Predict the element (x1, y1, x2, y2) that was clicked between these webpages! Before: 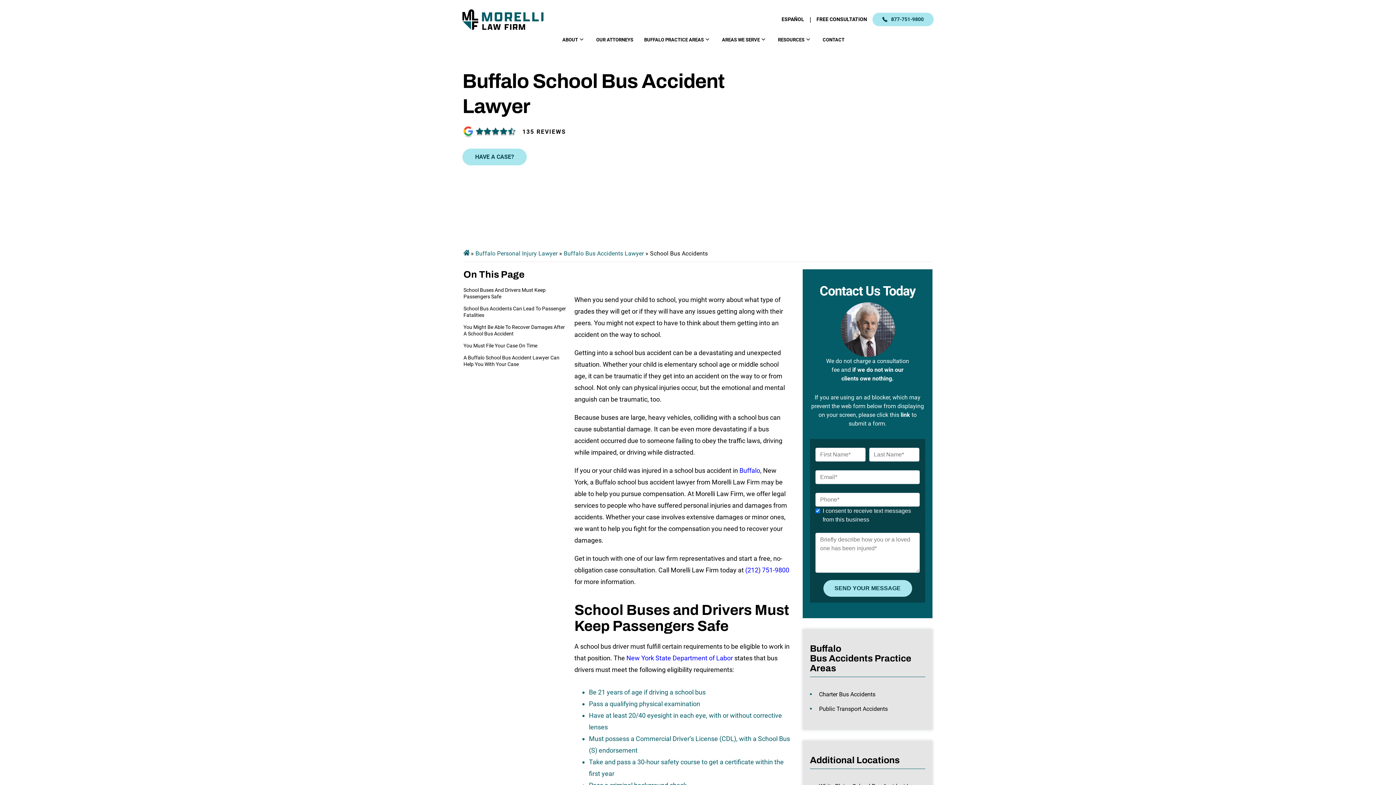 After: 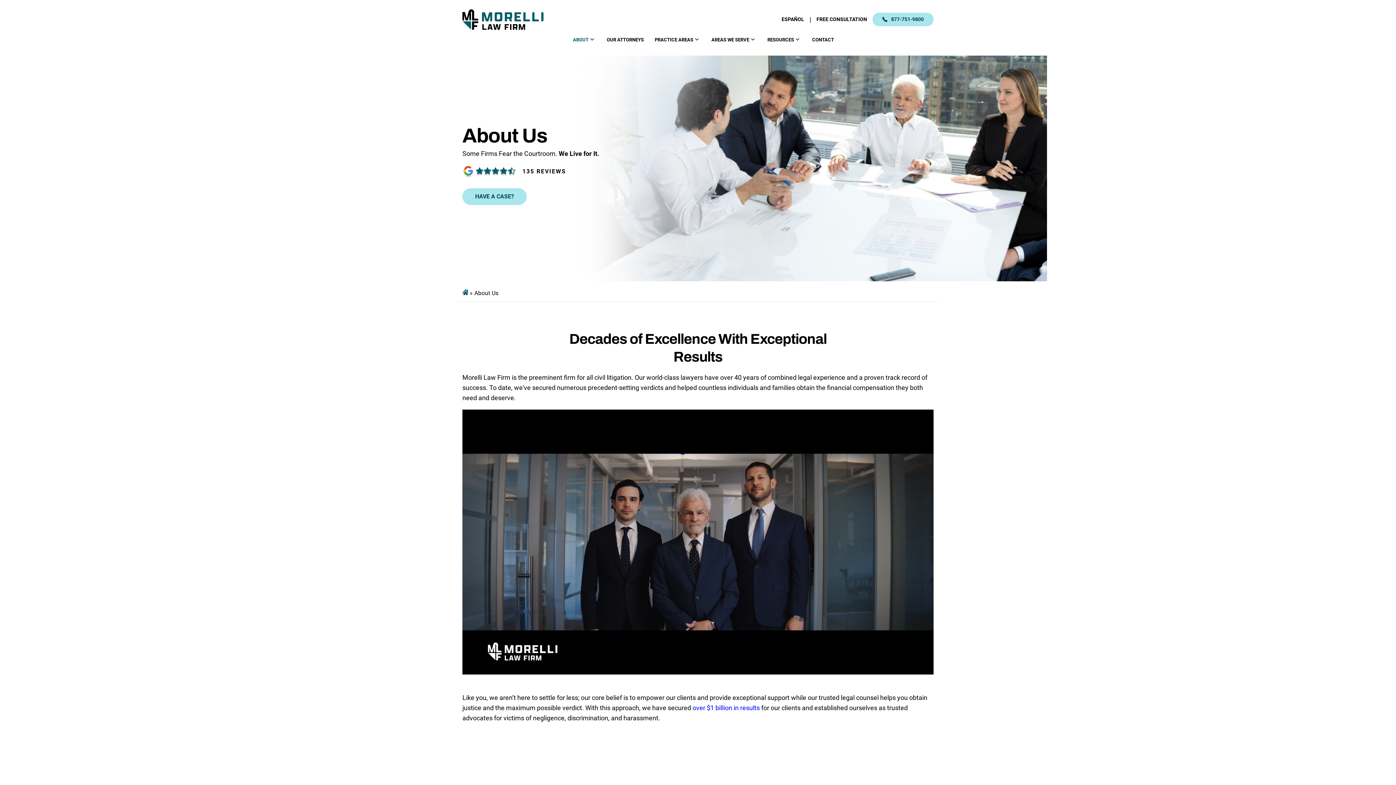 Action: bbox: (562, 33, 578, 46) label: ABOUT